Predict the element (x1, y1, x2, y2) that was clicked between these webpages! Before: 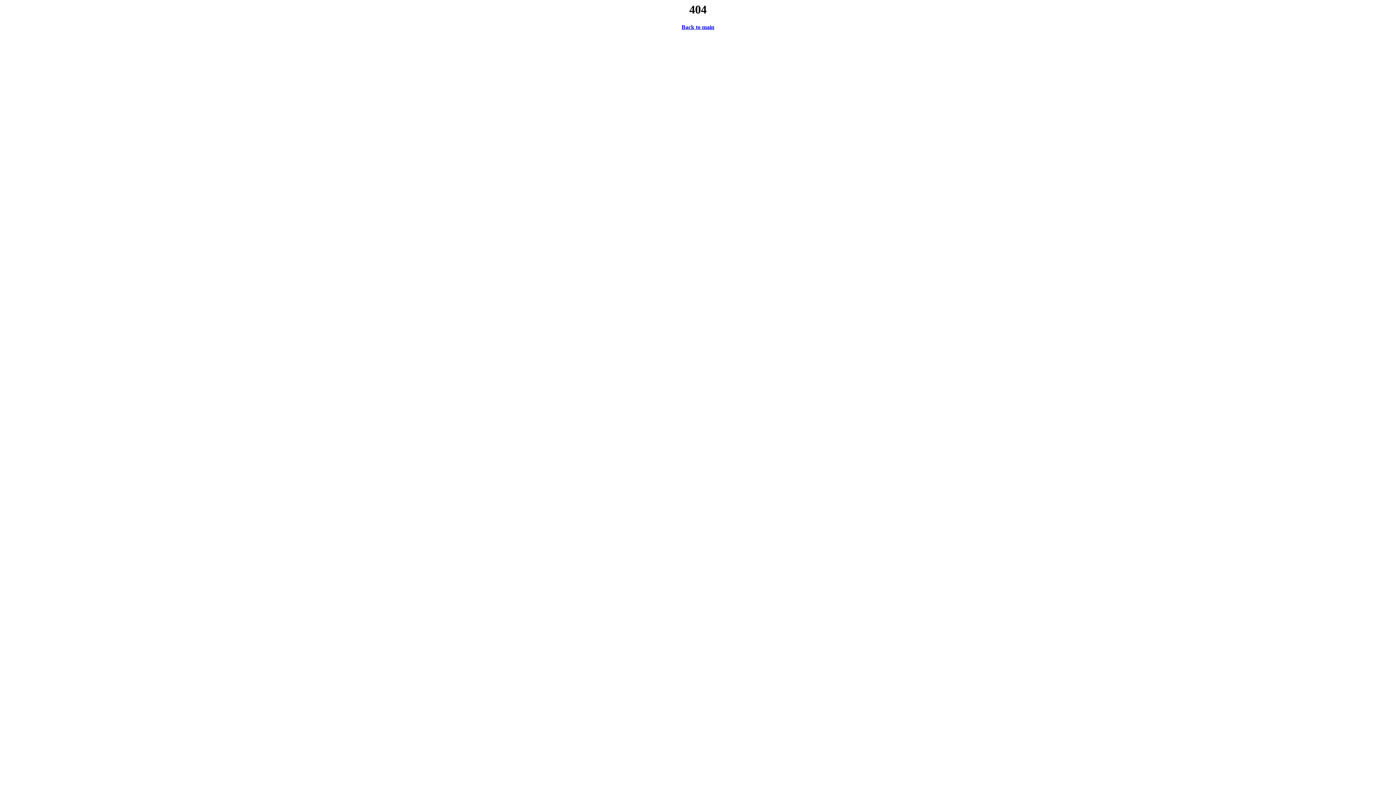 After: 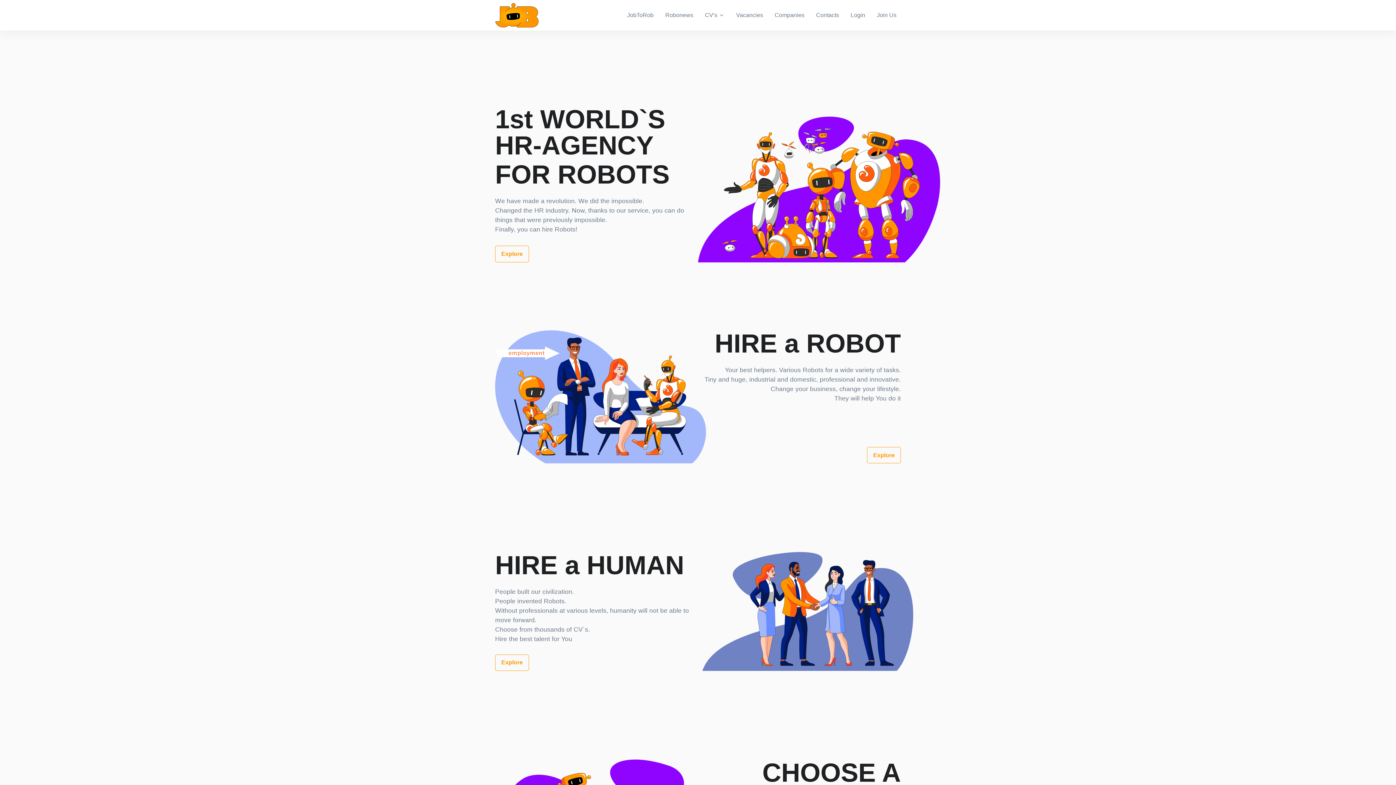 Action: label: Back to main bbox: (2, 24, 1393, 30)